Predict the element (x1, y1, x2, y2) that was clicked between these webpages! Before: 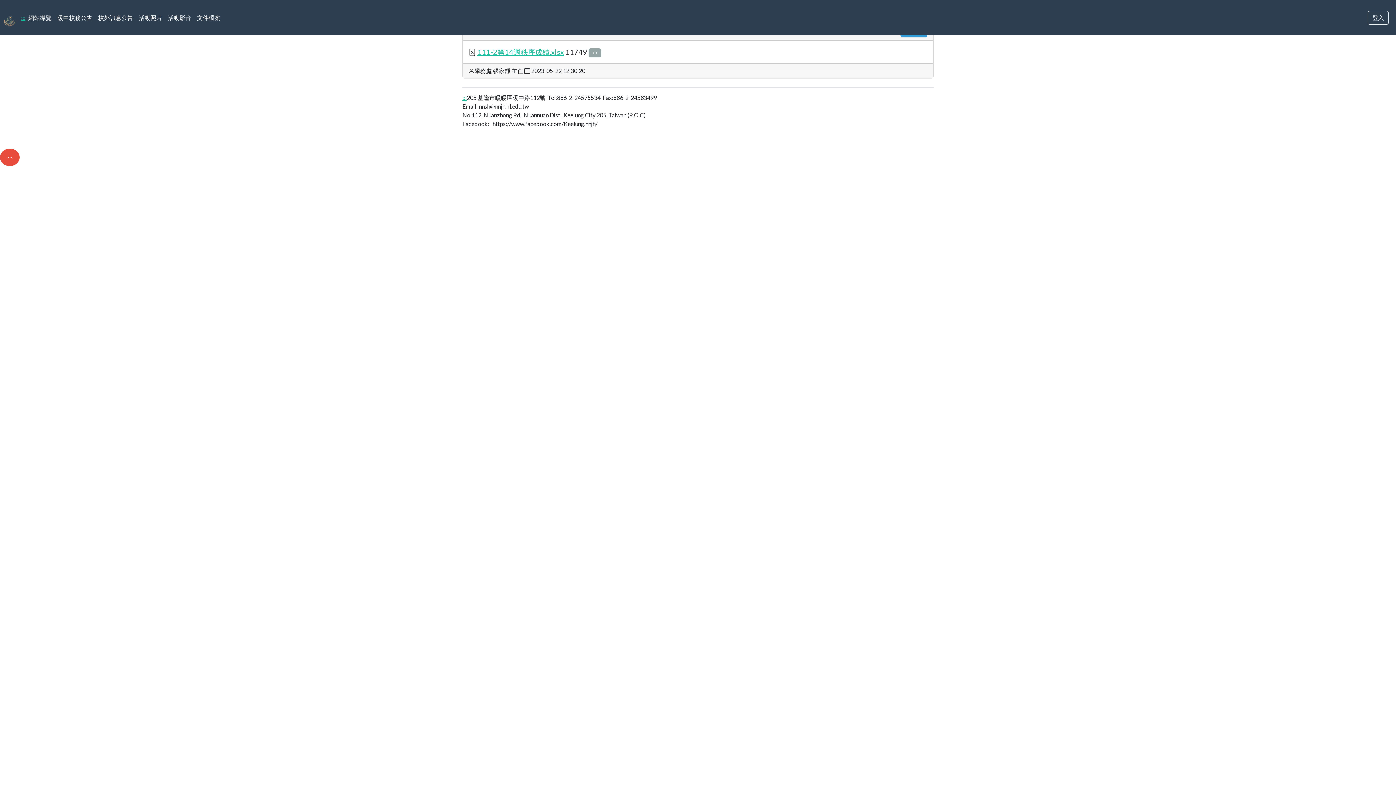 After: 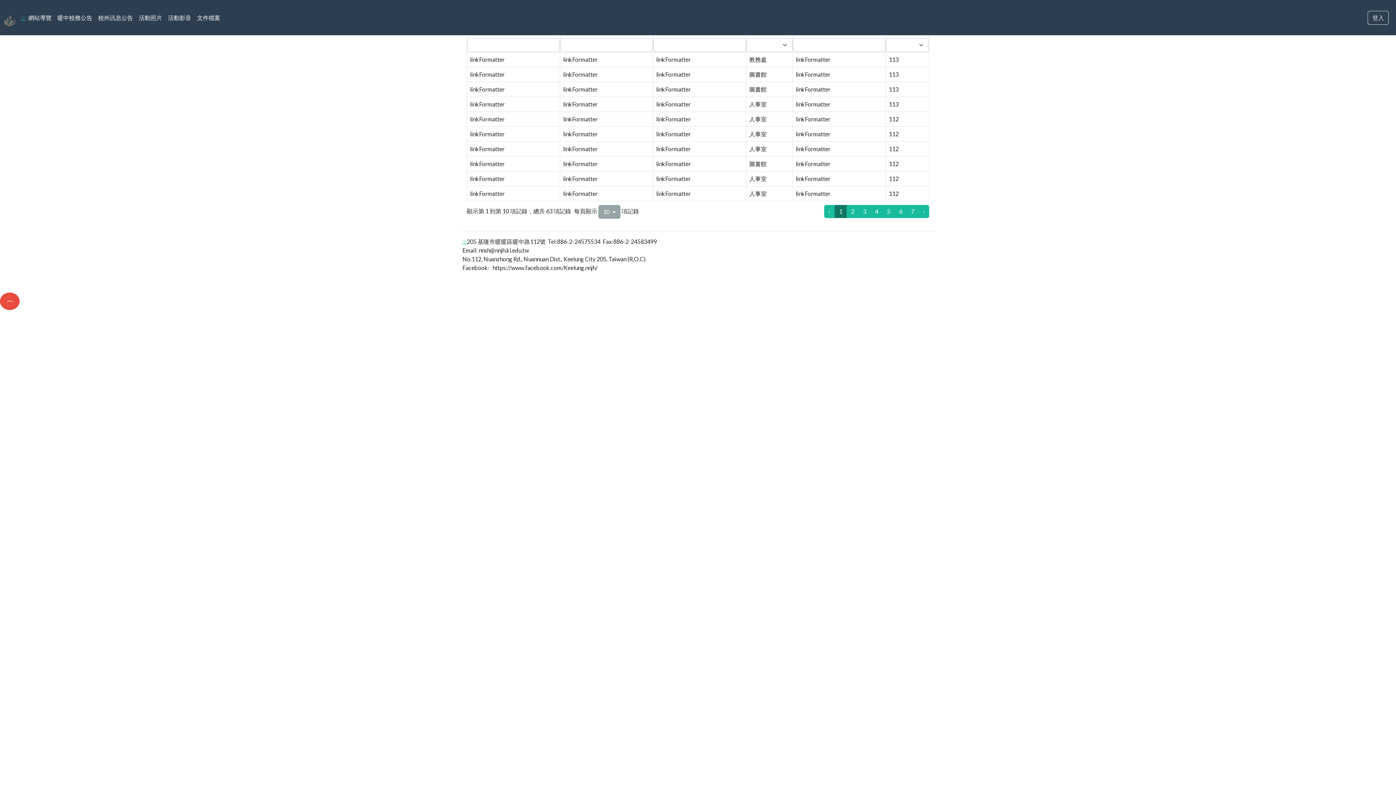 Action: label: 文件檔案 bbox: (194, 10, 223, 24)